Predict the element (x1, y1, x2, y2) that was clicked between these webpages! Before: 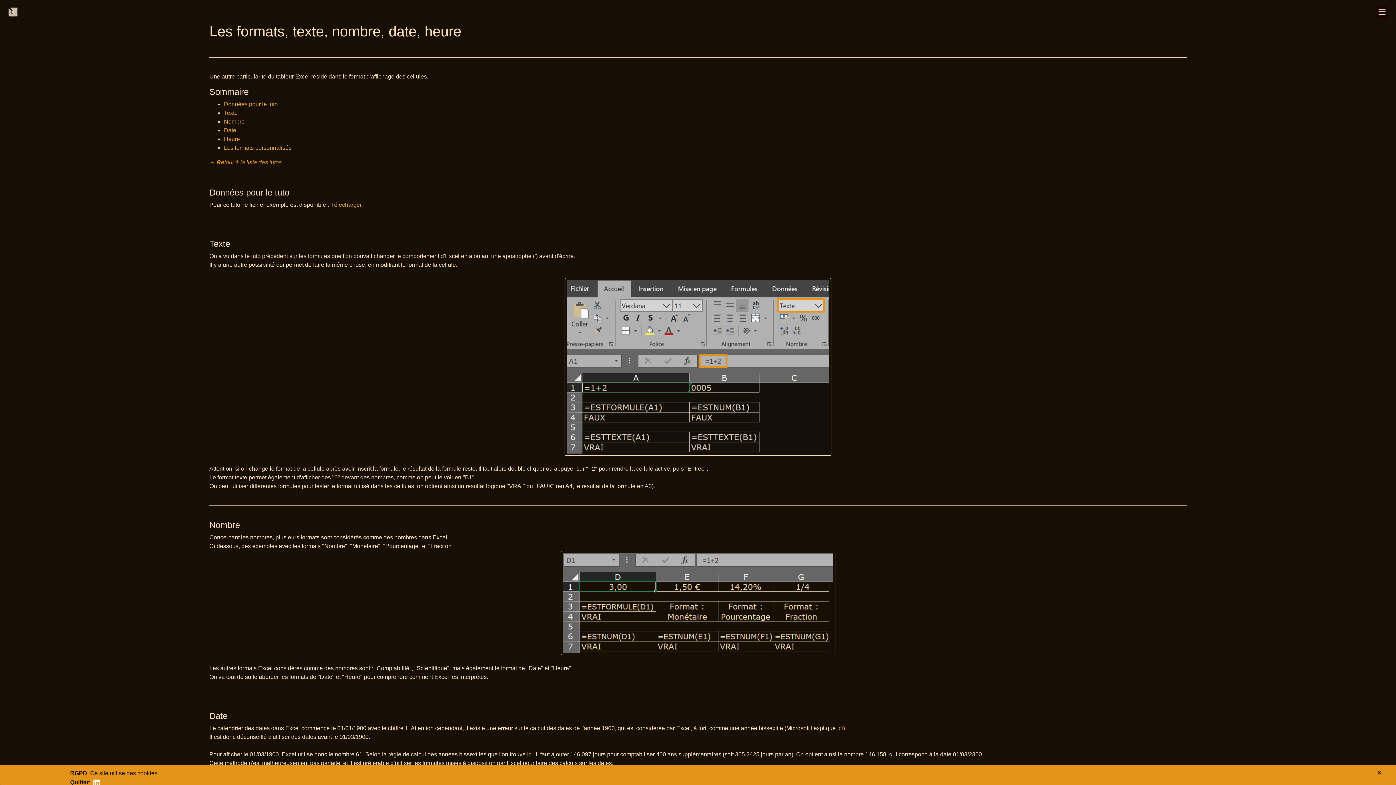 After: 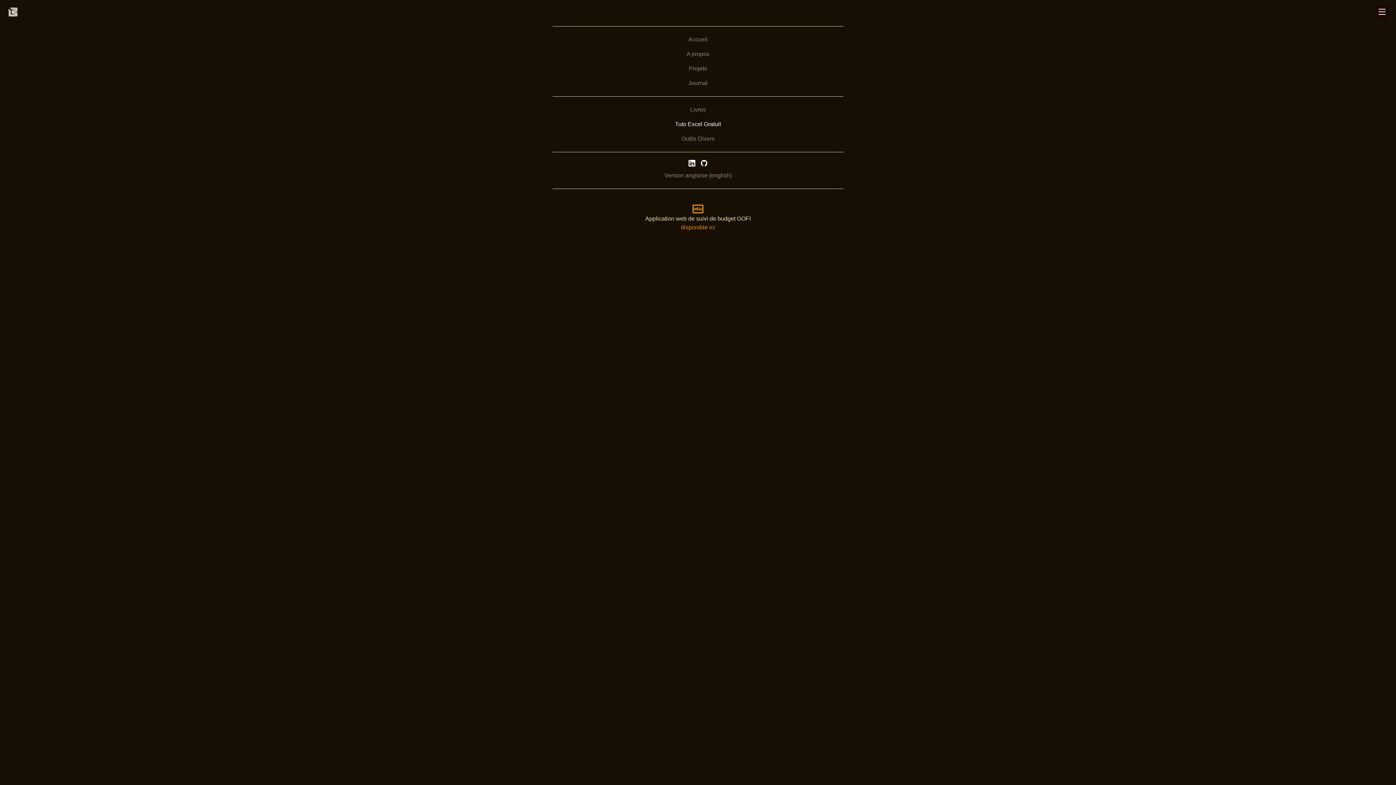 Action: bbox: (1374, 3, 1390, 20)